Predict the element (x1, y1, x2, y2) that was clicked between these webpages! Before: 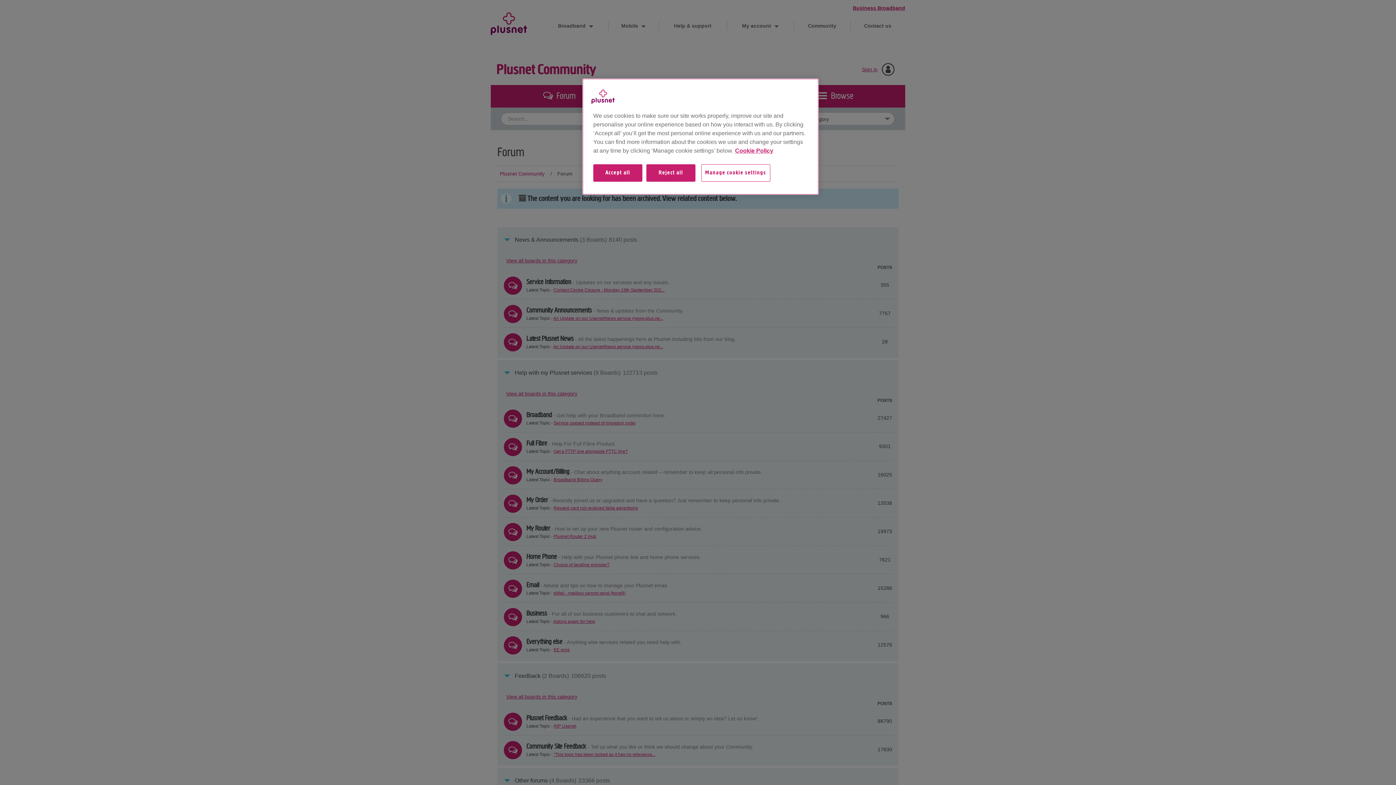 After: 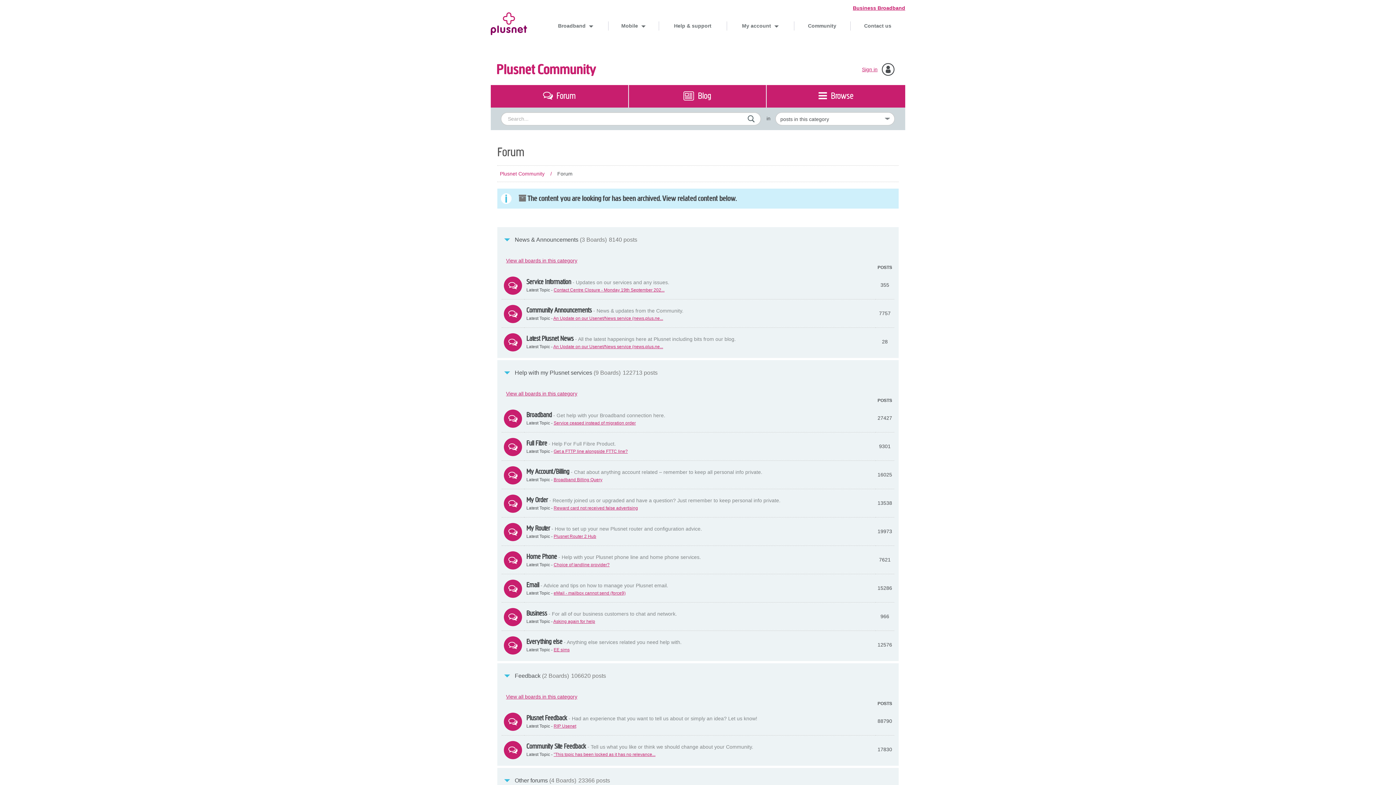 Action: bbox: (646, 164, 695, 189) label: Reject all